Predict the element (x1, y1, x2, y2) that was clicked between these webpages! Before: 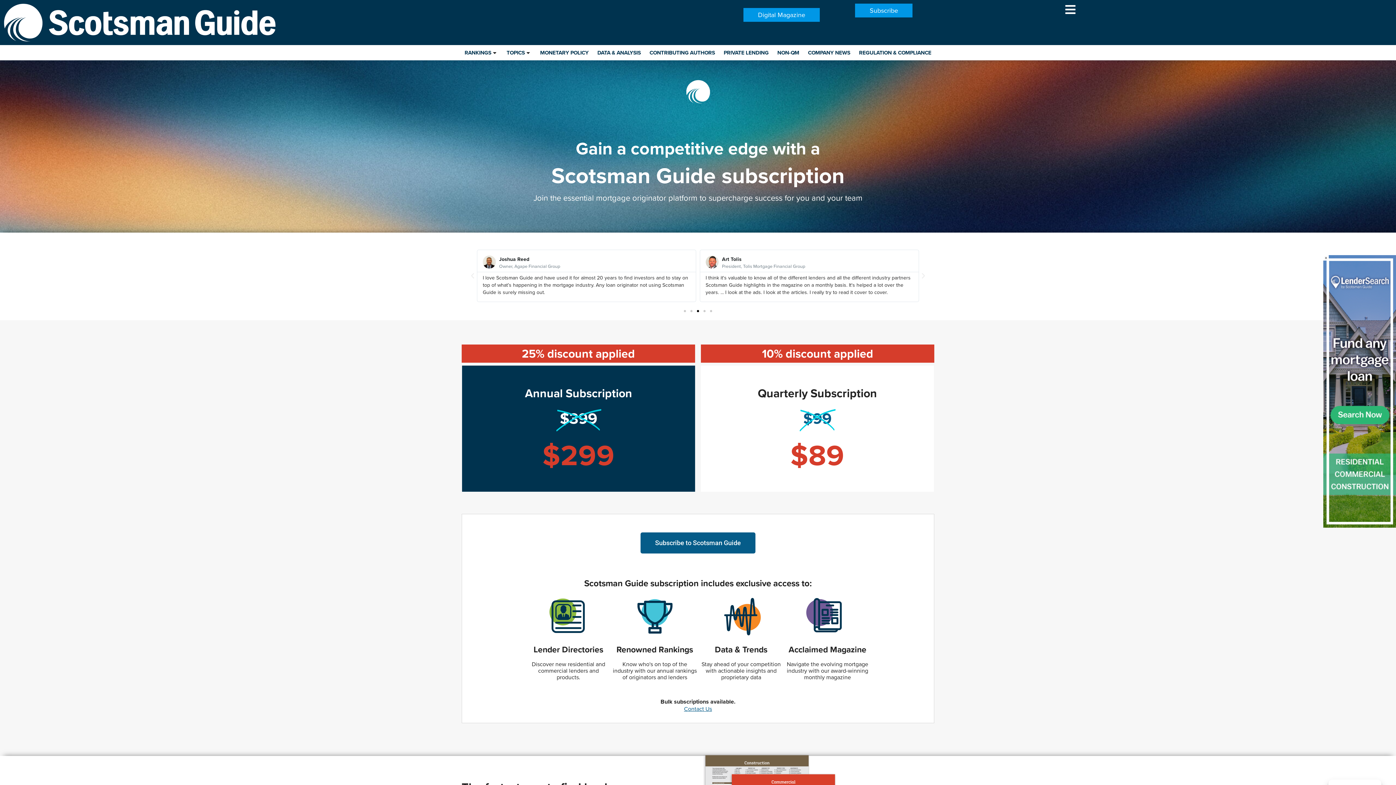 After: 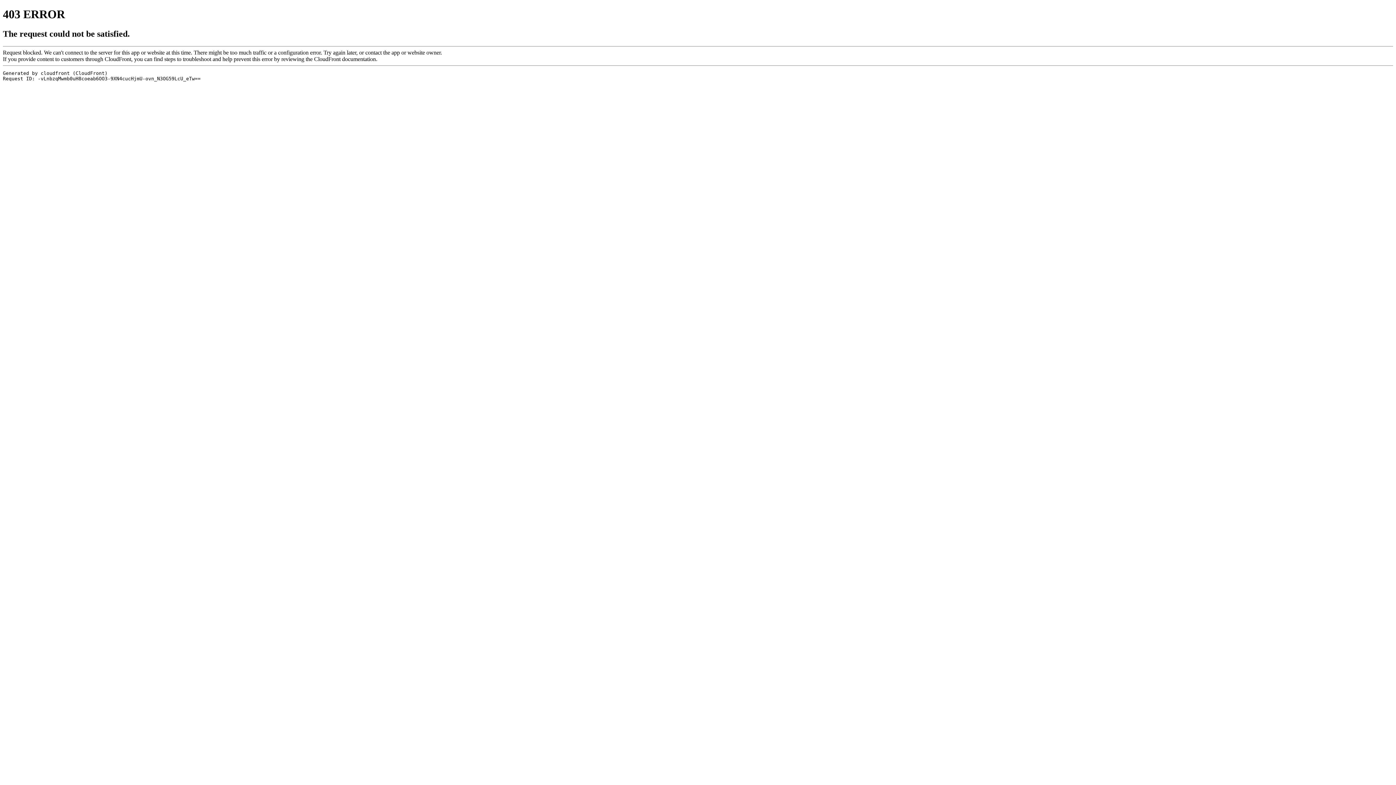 Action: bbox: (743, 8, 820, 21) label: Digital Magazine